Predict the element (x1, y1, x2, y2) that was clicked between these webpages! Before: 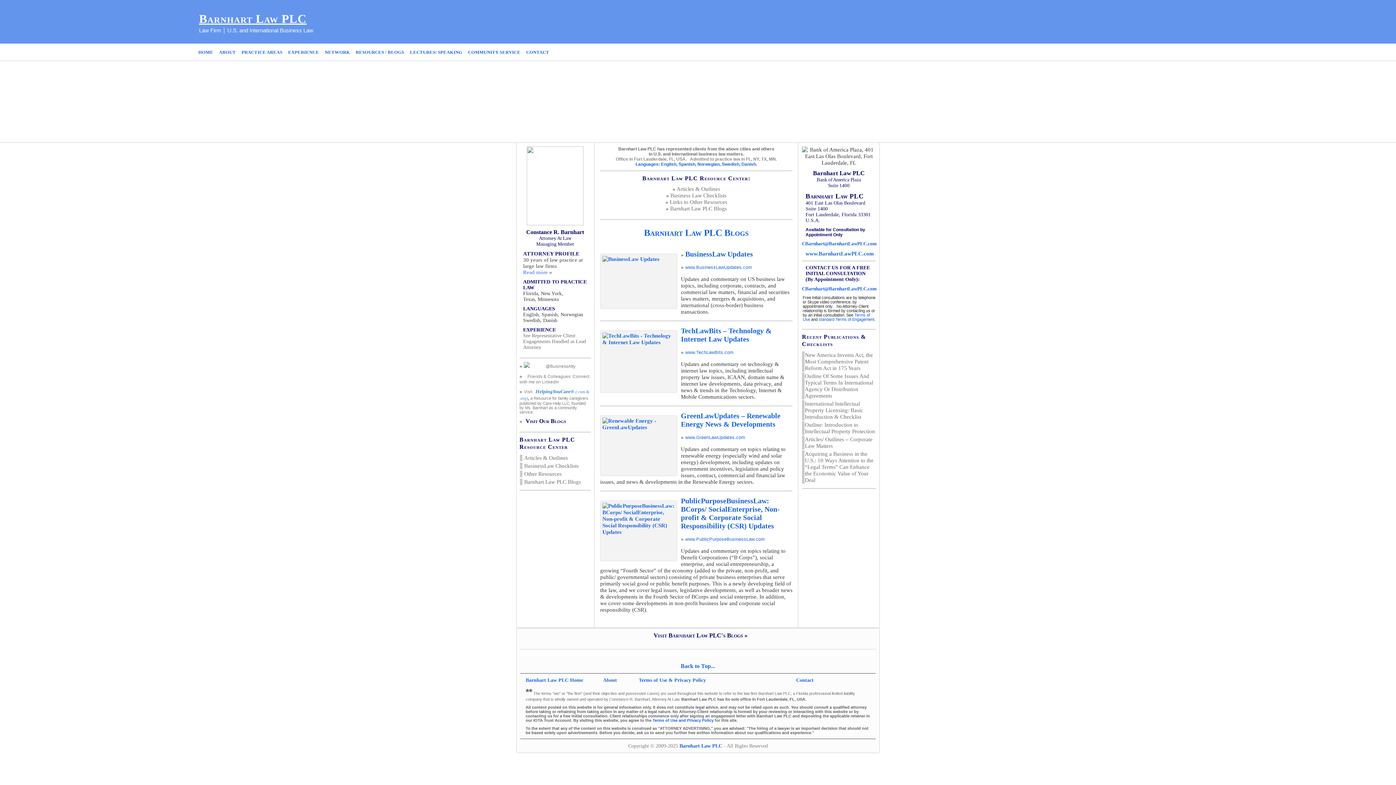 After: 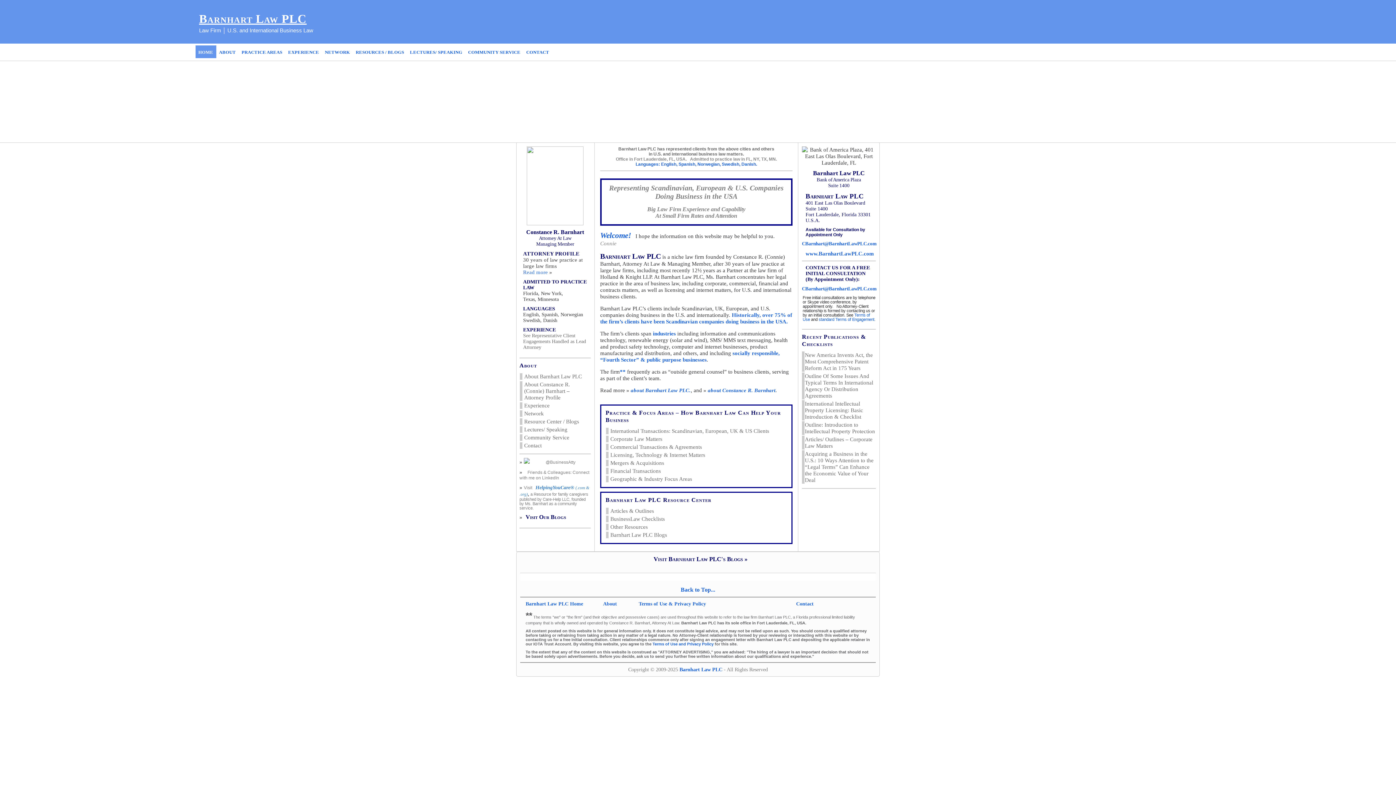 Action: bbox: (681, 497, 780, 530) label: PublicPurposeBusinessLaw: BCorps/ SocialEnterprise, Non-profit & Corporate Social Responsibility (CSR) Updates